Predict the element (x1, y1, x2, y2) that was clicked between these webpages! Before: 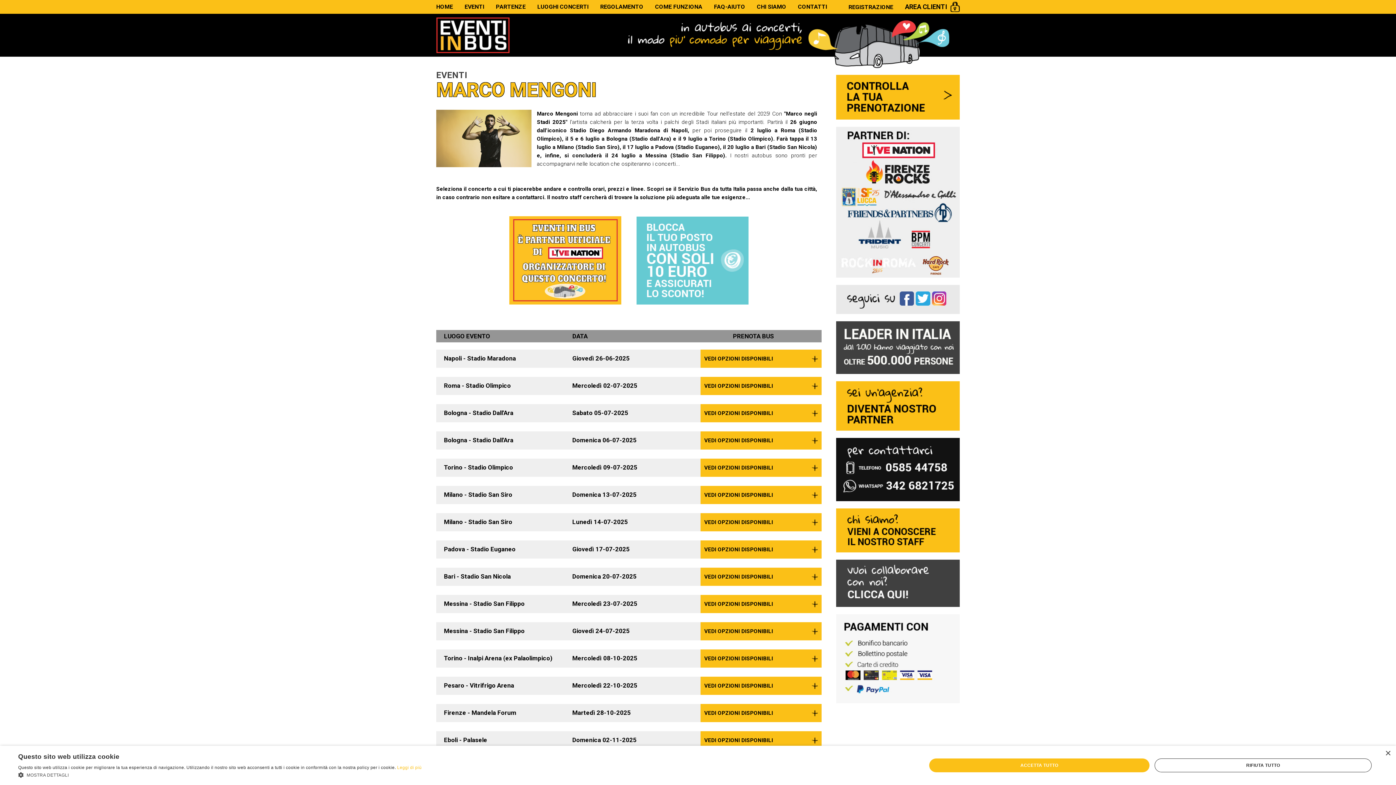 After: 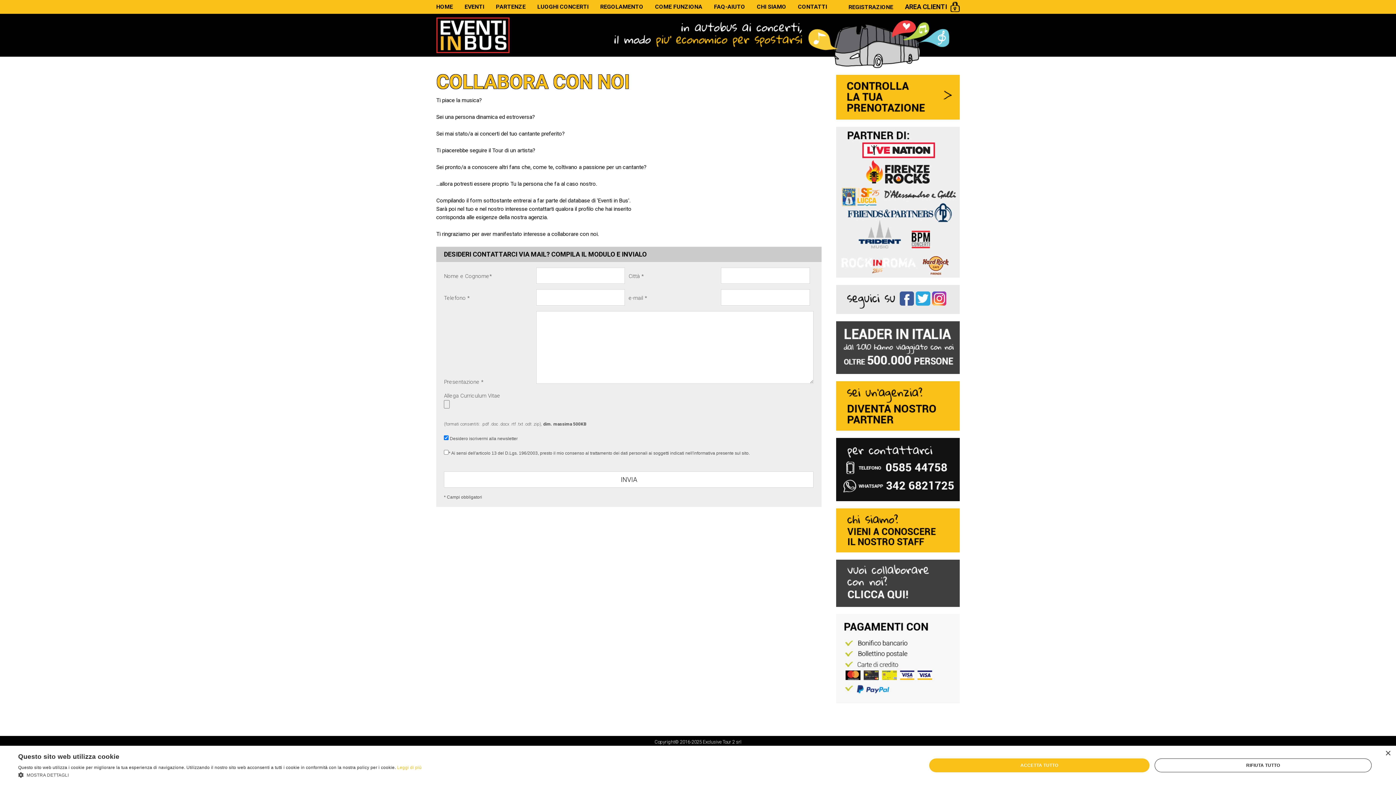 Action: bbox: (836, 560, 960, 607)